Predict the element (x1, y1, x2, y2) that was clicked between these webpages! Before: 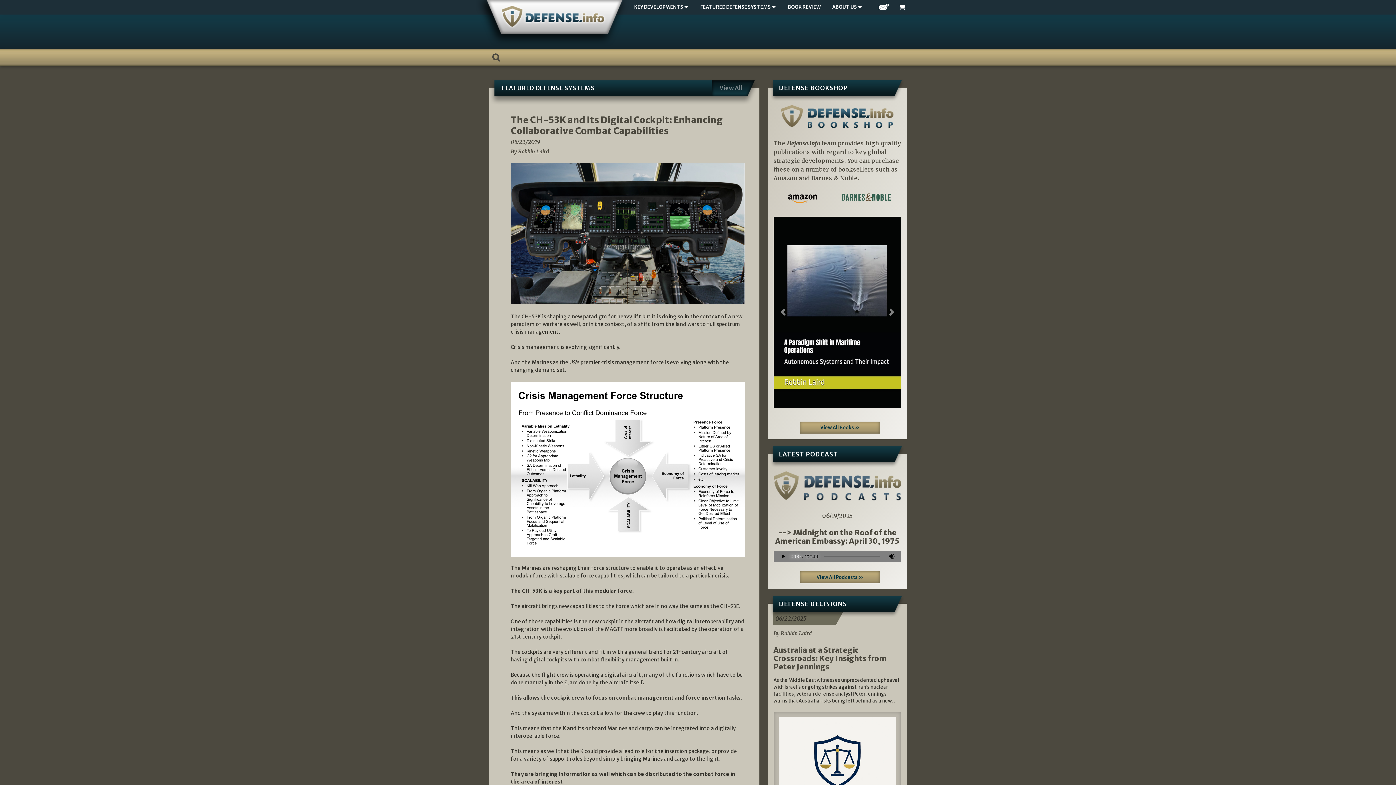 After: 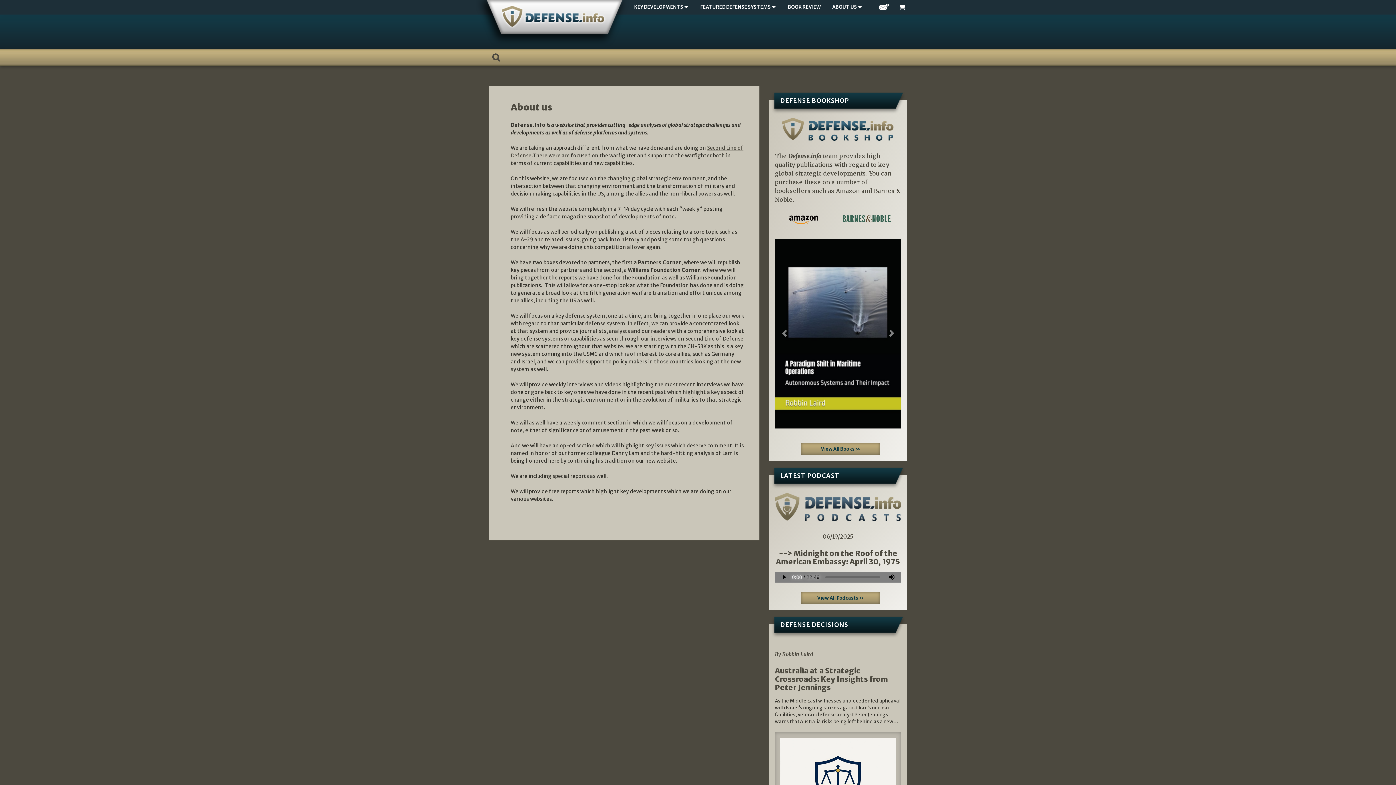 Action: bbox: (826, 0, 868, 14) label: ABOUT US 